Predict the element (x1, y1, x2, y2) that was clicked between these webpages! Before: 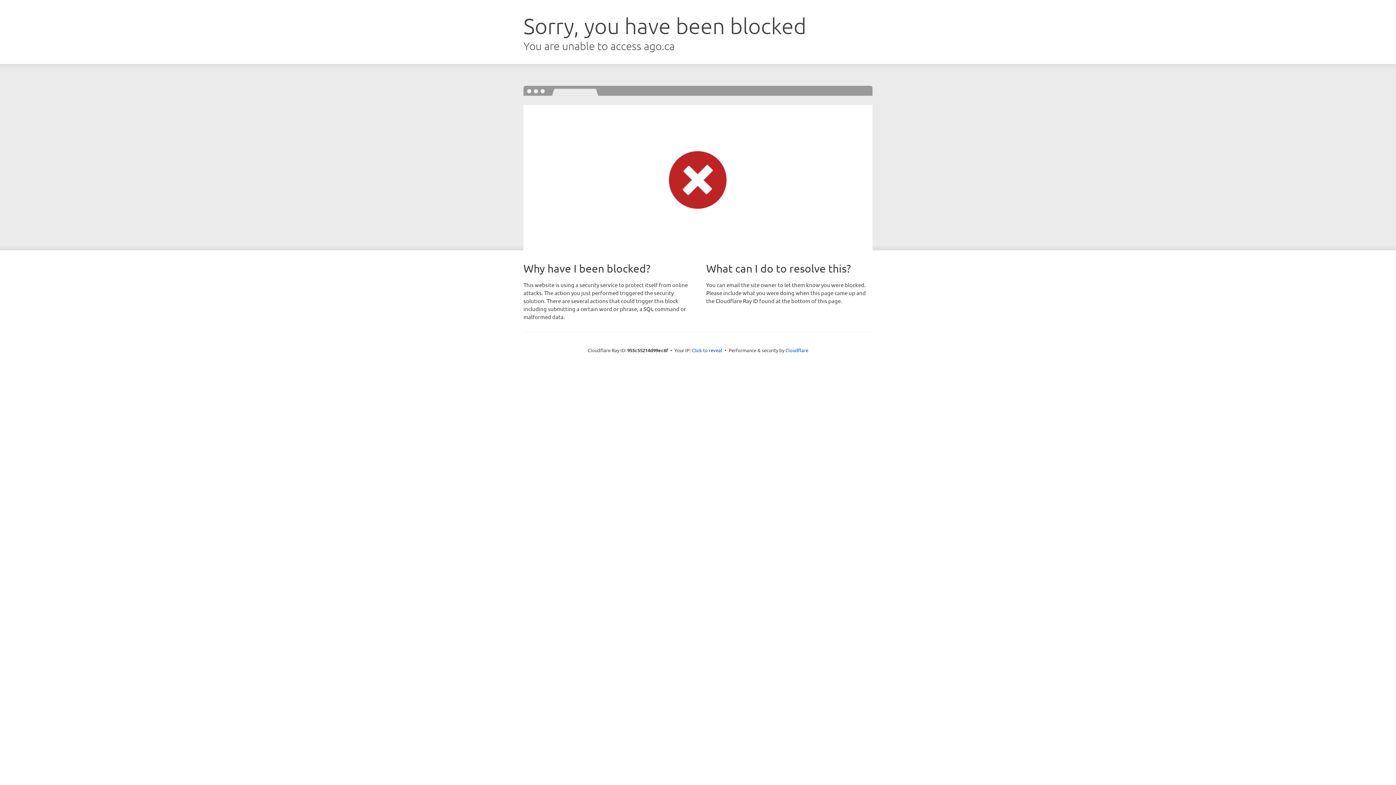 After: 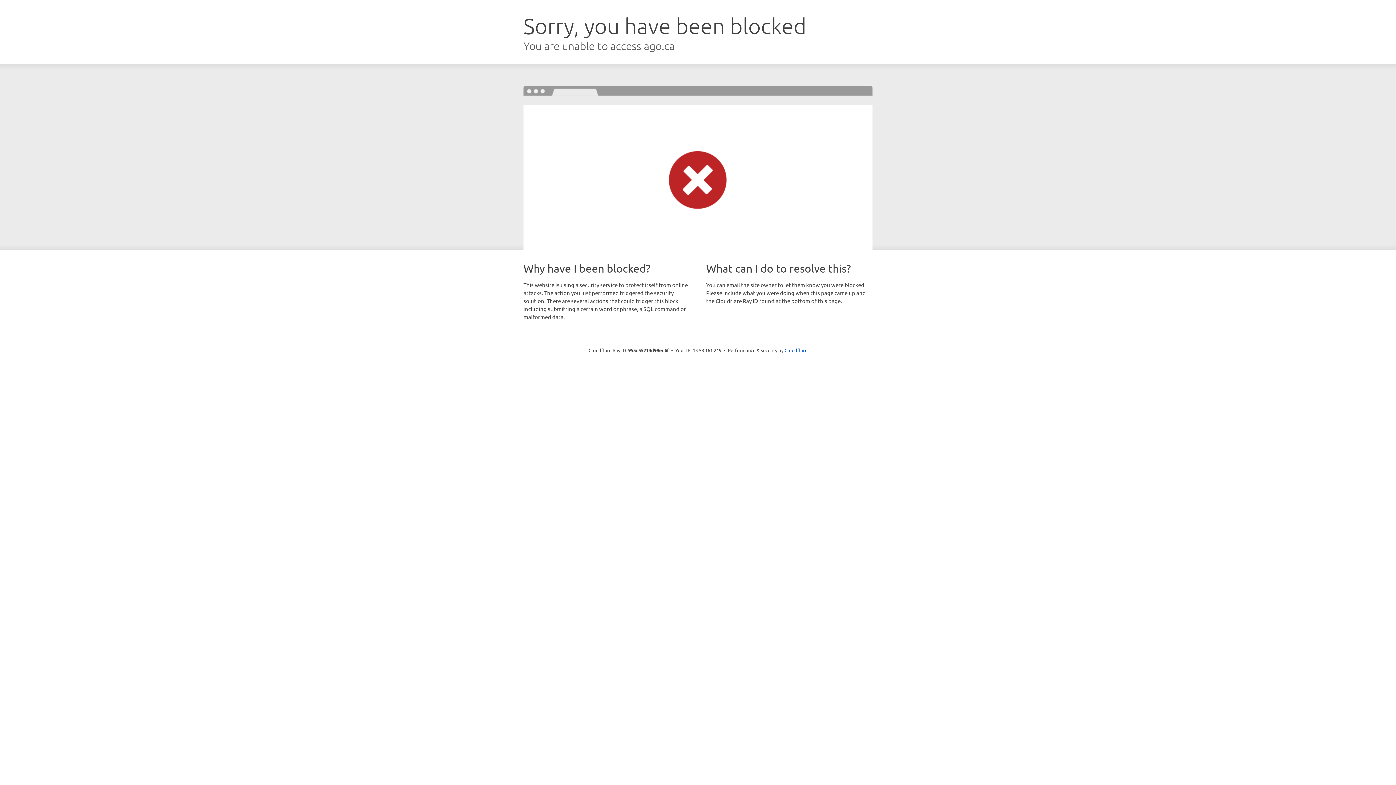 Action: label: Click to reveal bbox: (692, 346, 722, 353)